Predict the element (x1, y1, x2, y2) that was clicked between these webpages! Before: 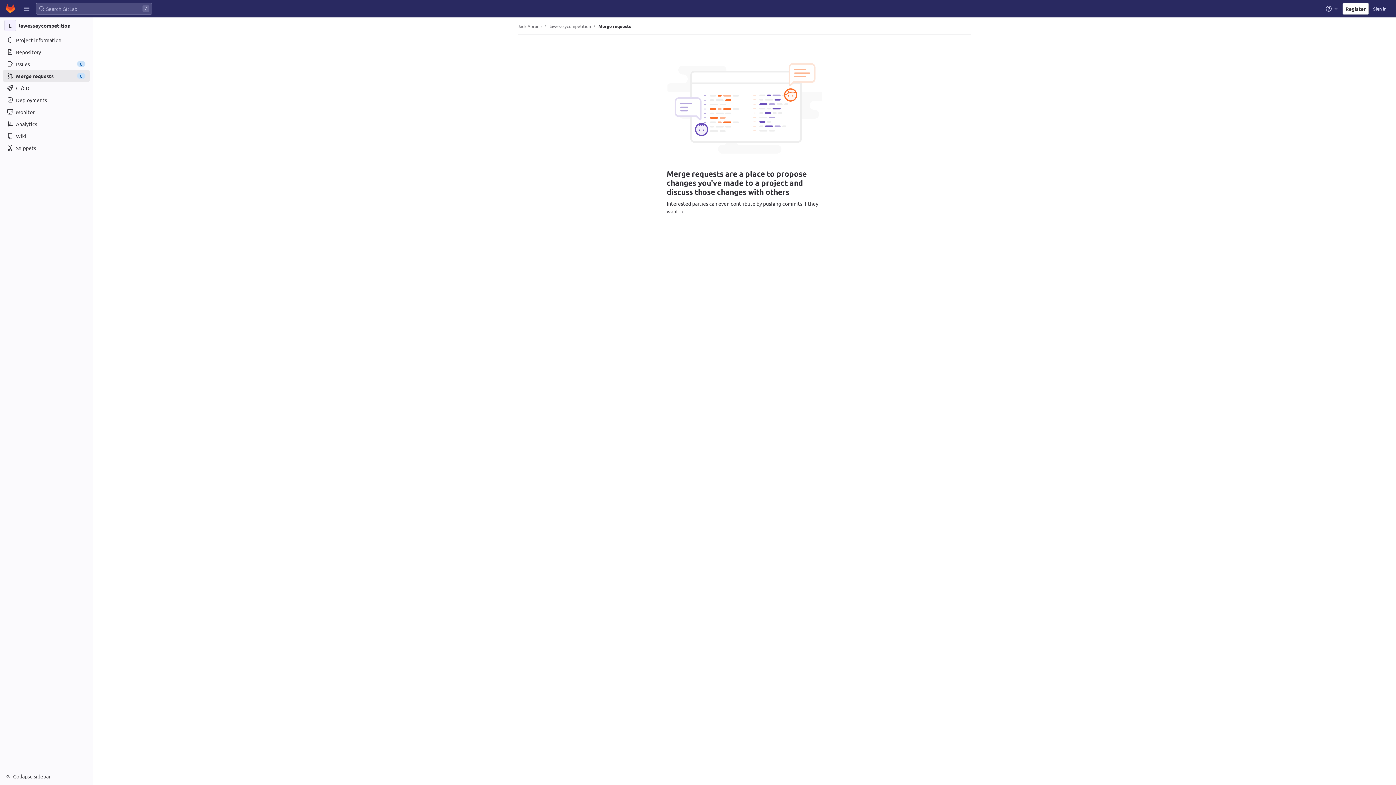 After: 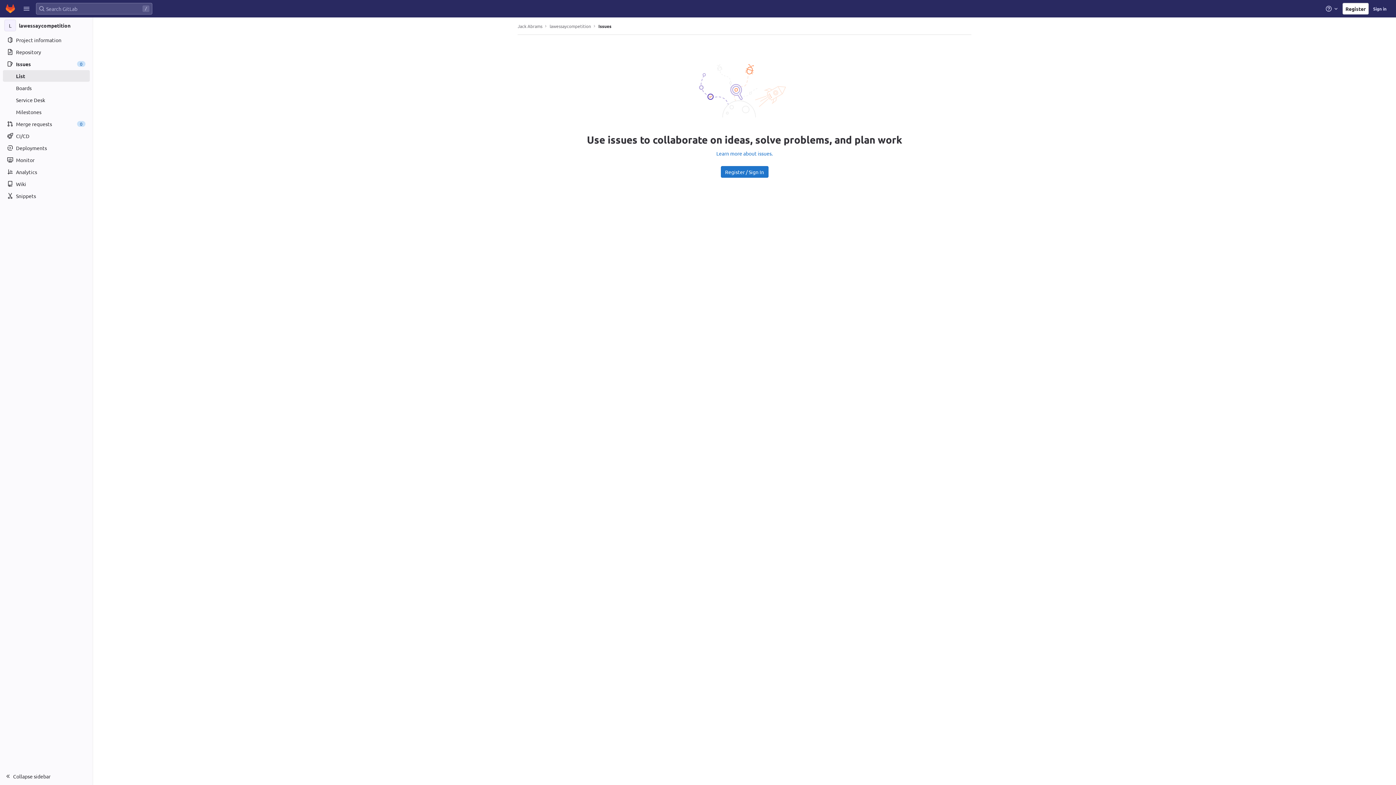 Action: bbox: (2, 58, 89, 69) label: Issues